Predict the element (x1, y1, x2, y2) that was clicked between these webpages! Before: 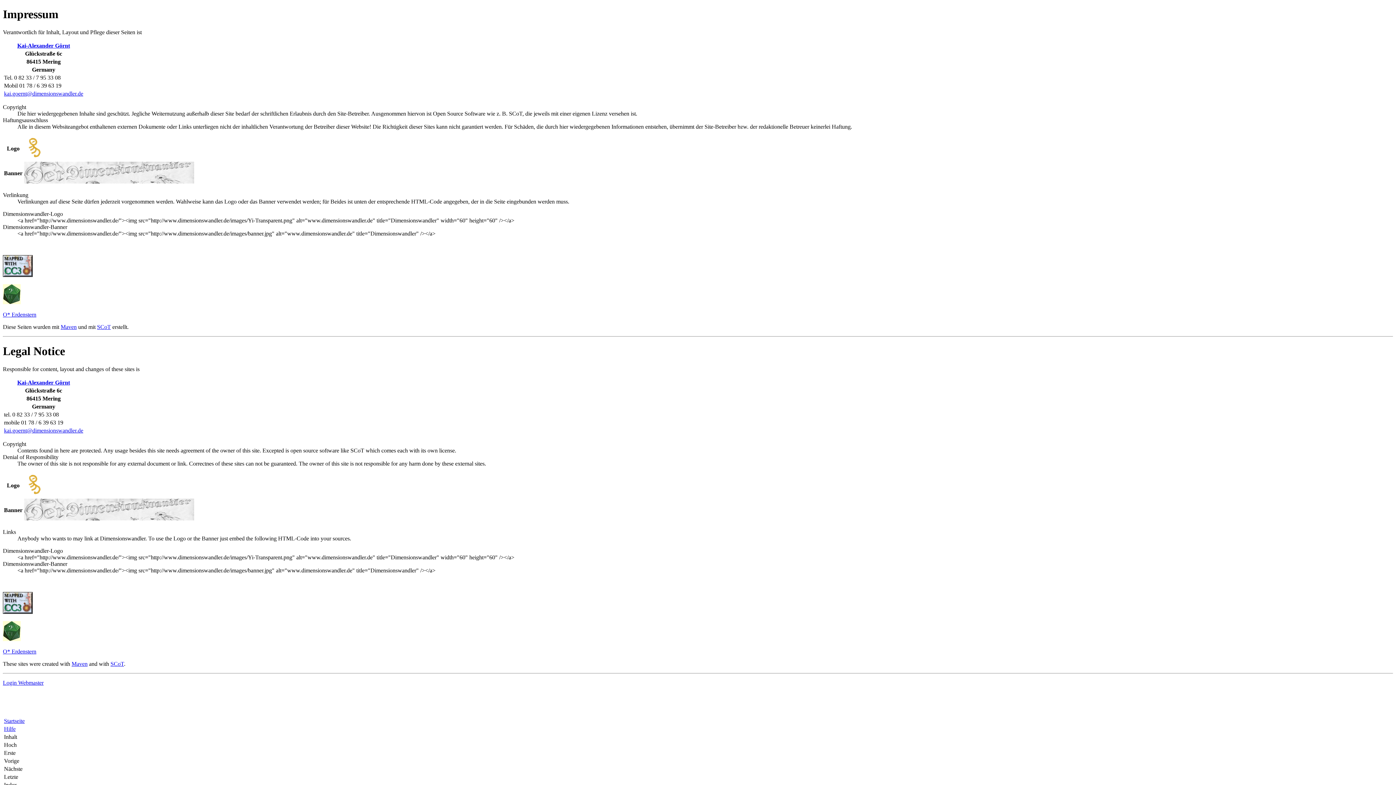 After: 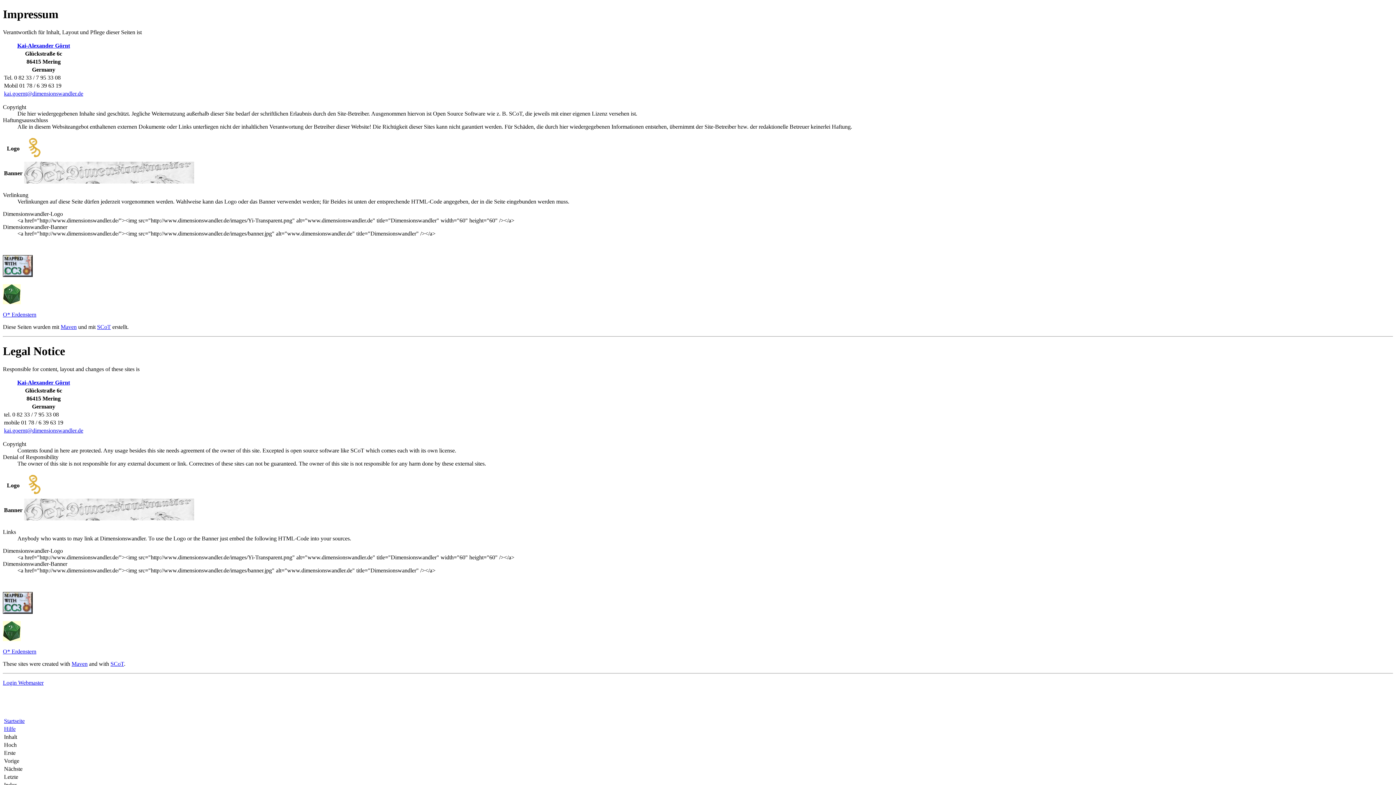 Action: bbox: (4, 427, 83, 433) label: kai.goernt@dimensionswandler.de